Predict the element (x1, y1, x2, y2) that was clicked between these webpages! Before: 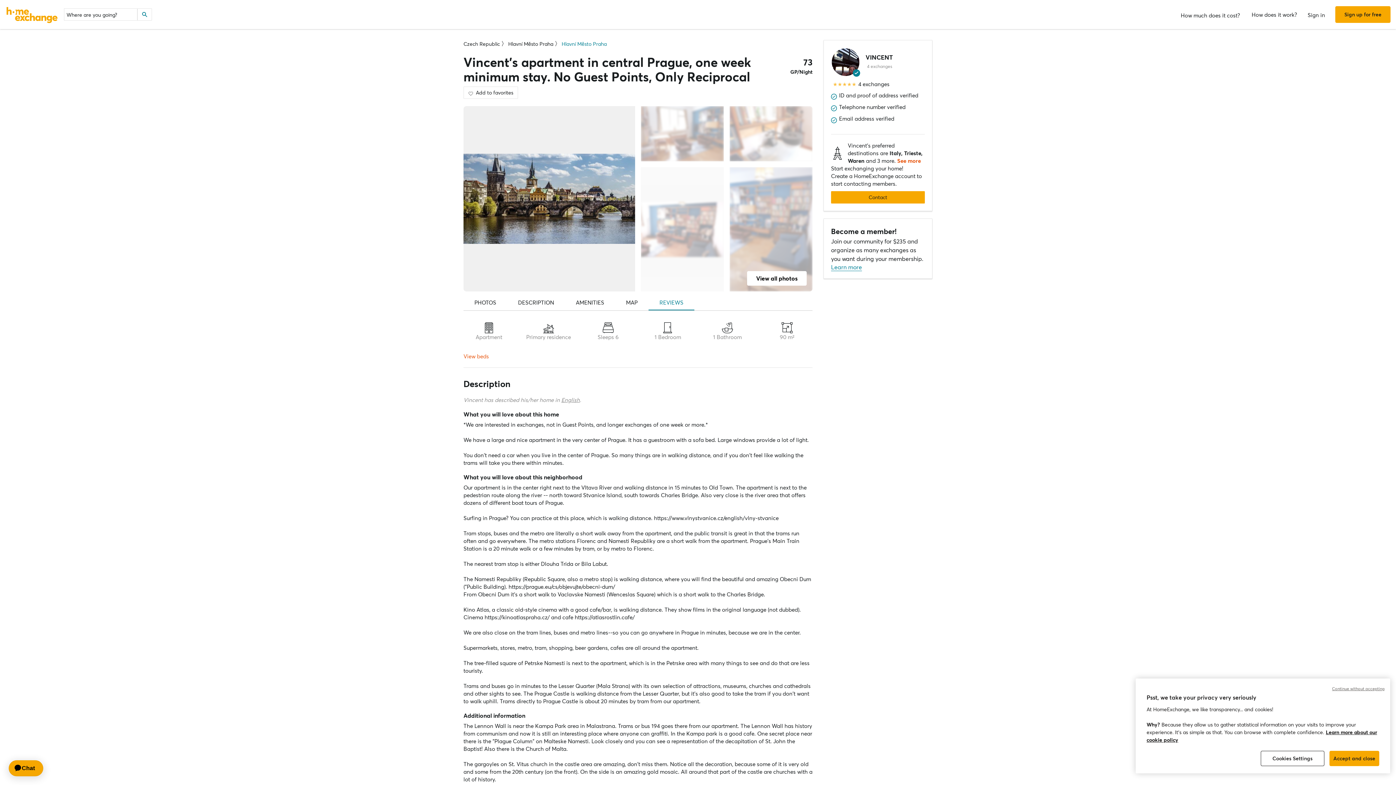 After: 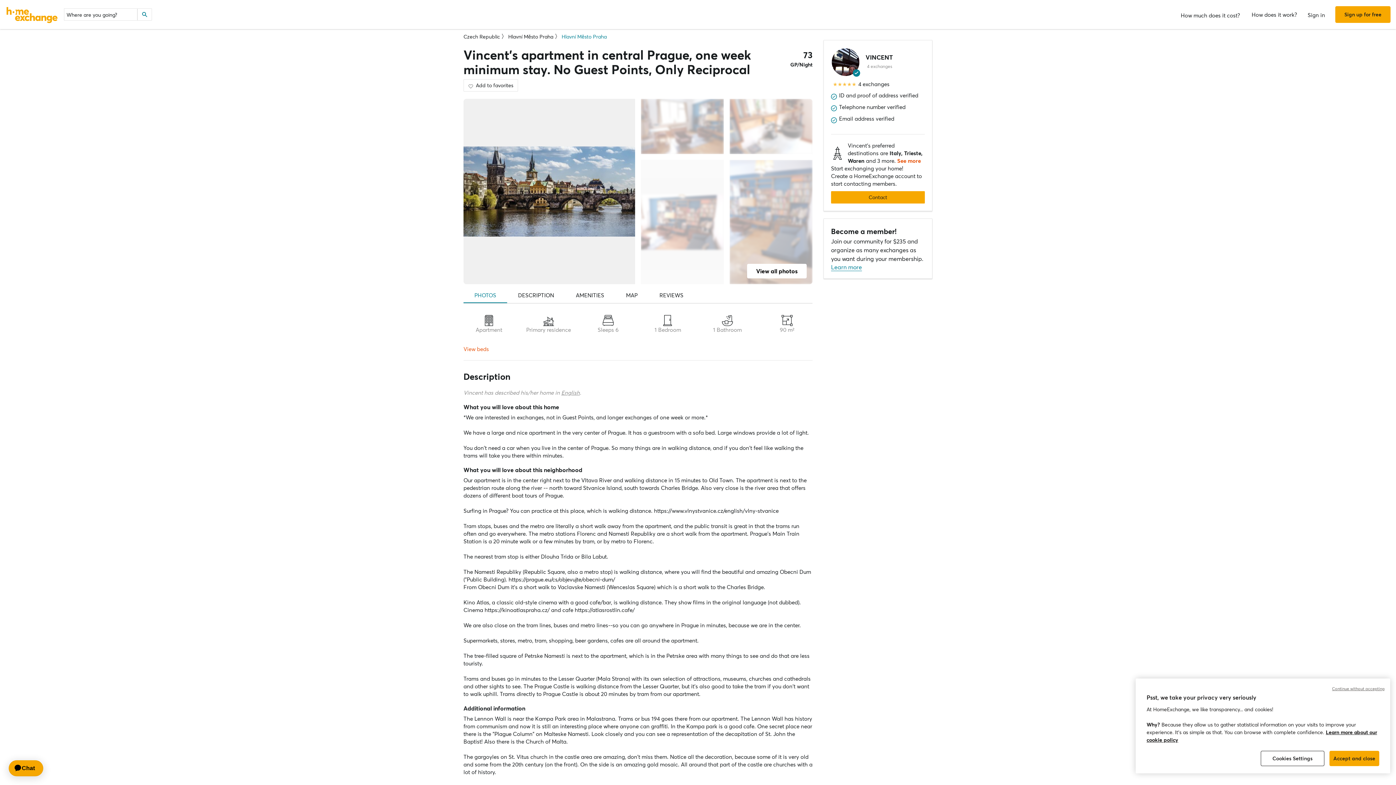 Action: bbox: (463, 200, 507, 215) label: PHOTOS